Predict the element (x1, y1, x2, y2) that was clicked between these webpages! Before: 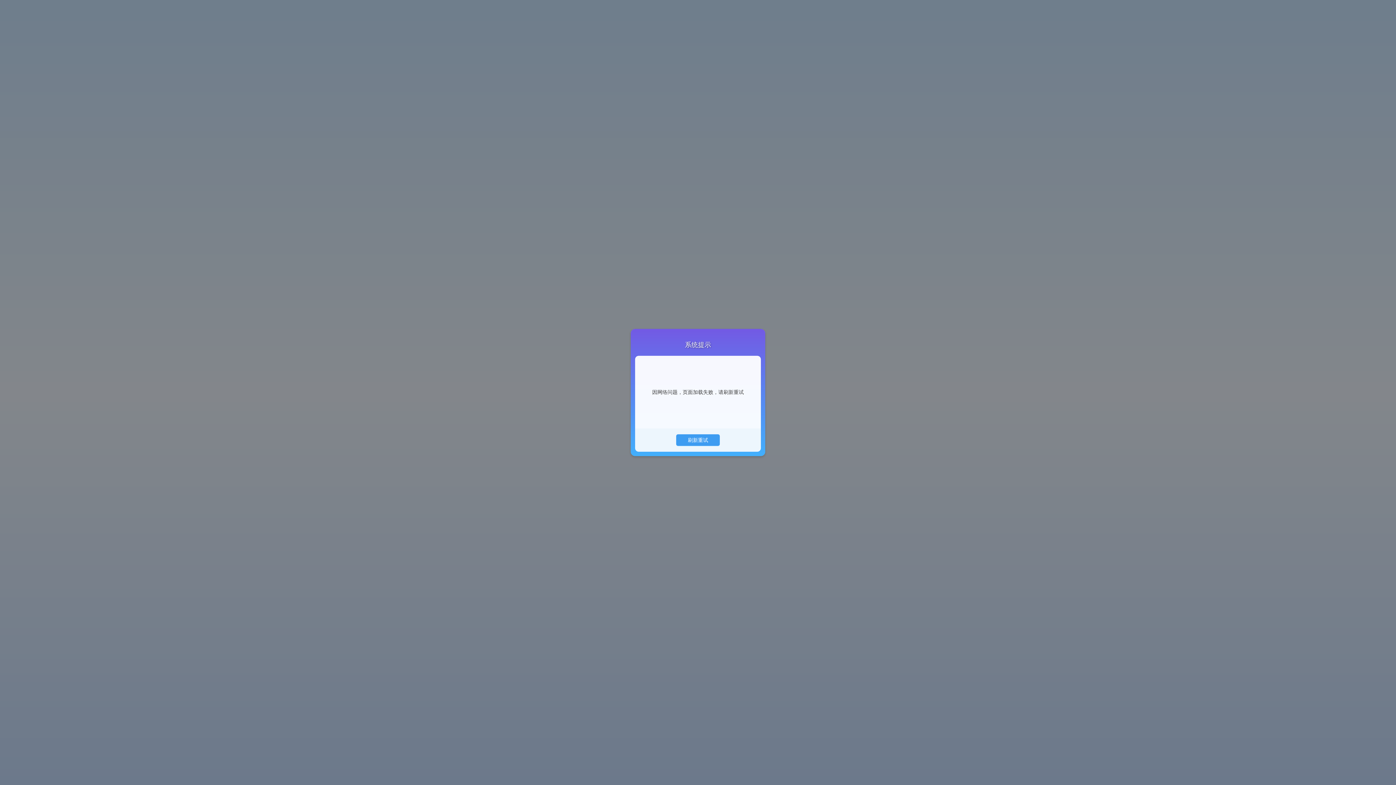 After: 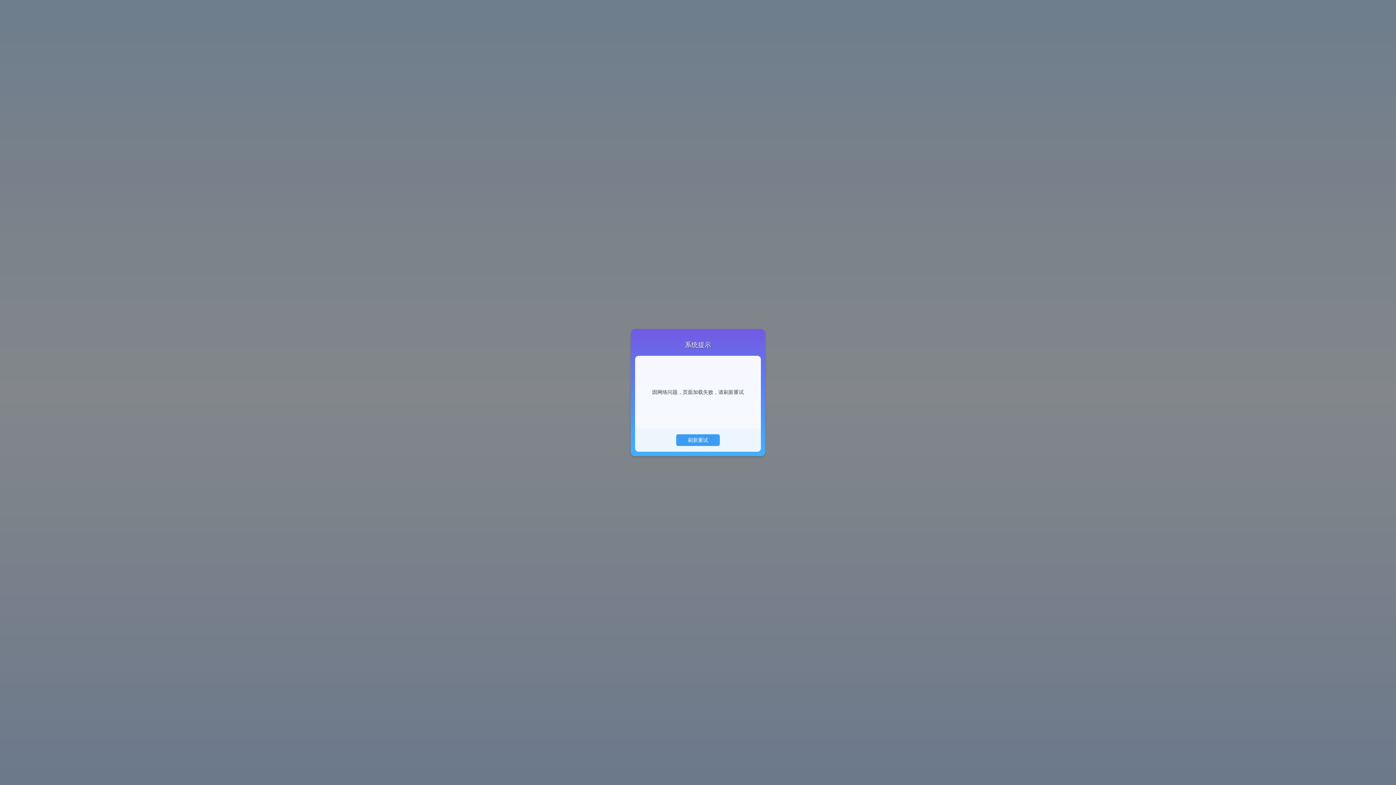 Action: bbox: (678, 429, 717, 440) label: 刷新重试